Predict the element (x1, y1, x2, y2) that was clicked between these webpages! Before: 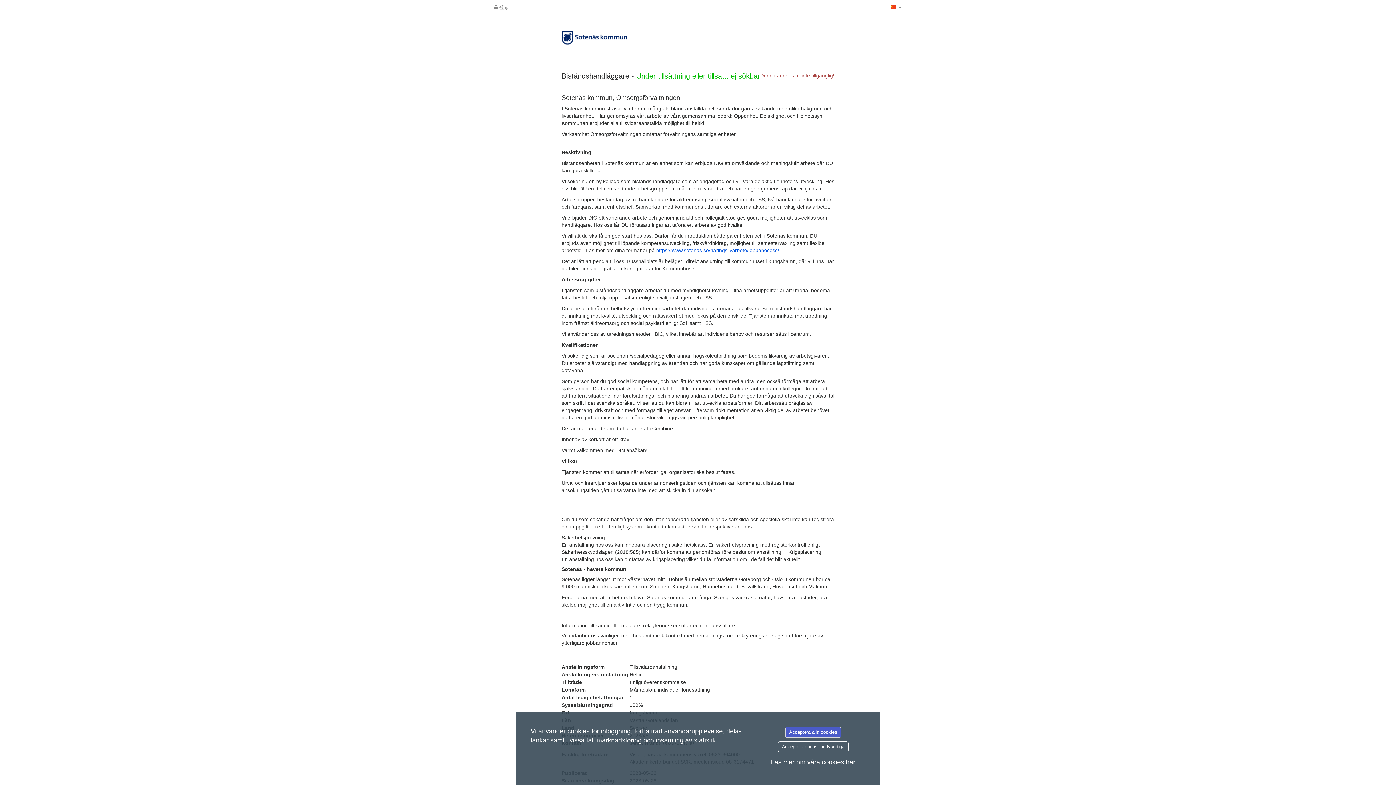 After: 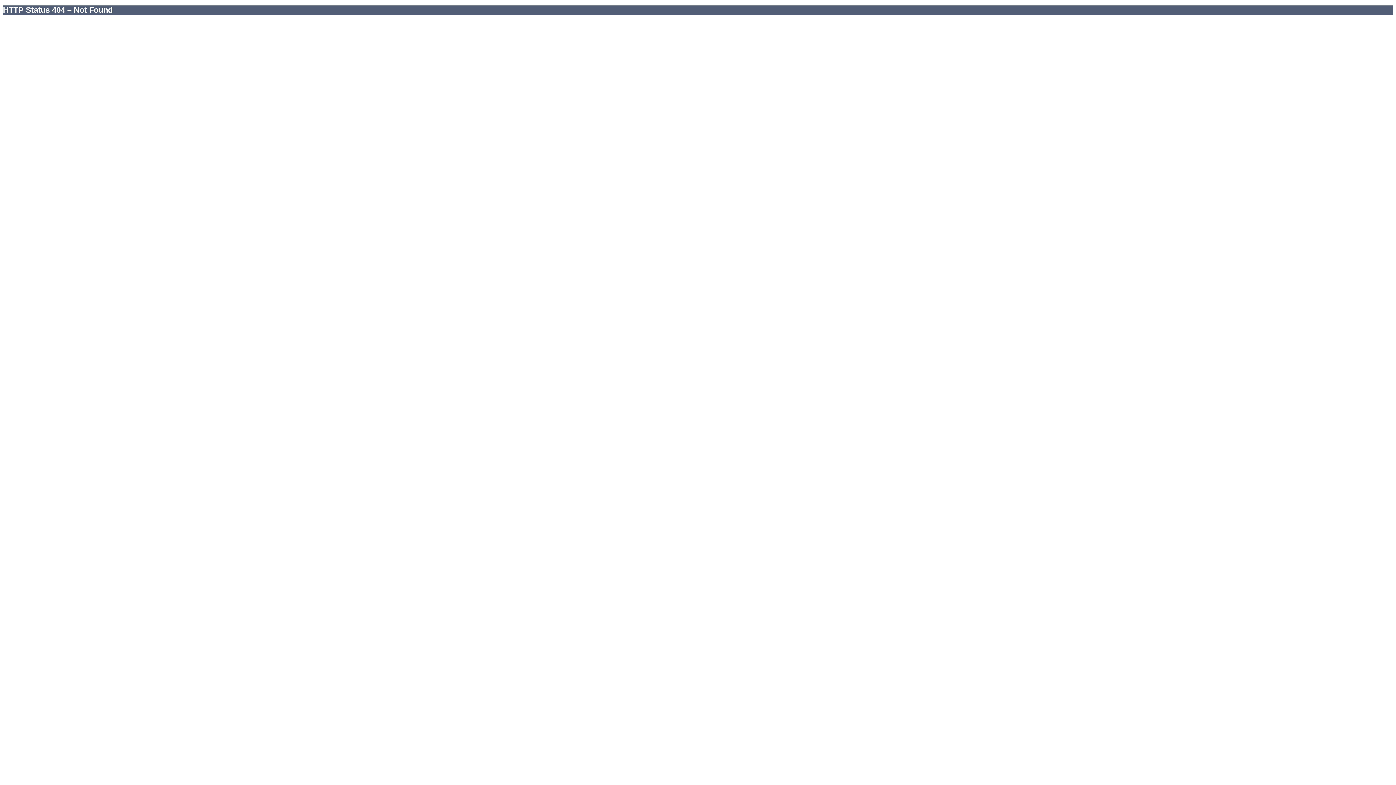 Action: bbox: (561, 30, 627, 44)